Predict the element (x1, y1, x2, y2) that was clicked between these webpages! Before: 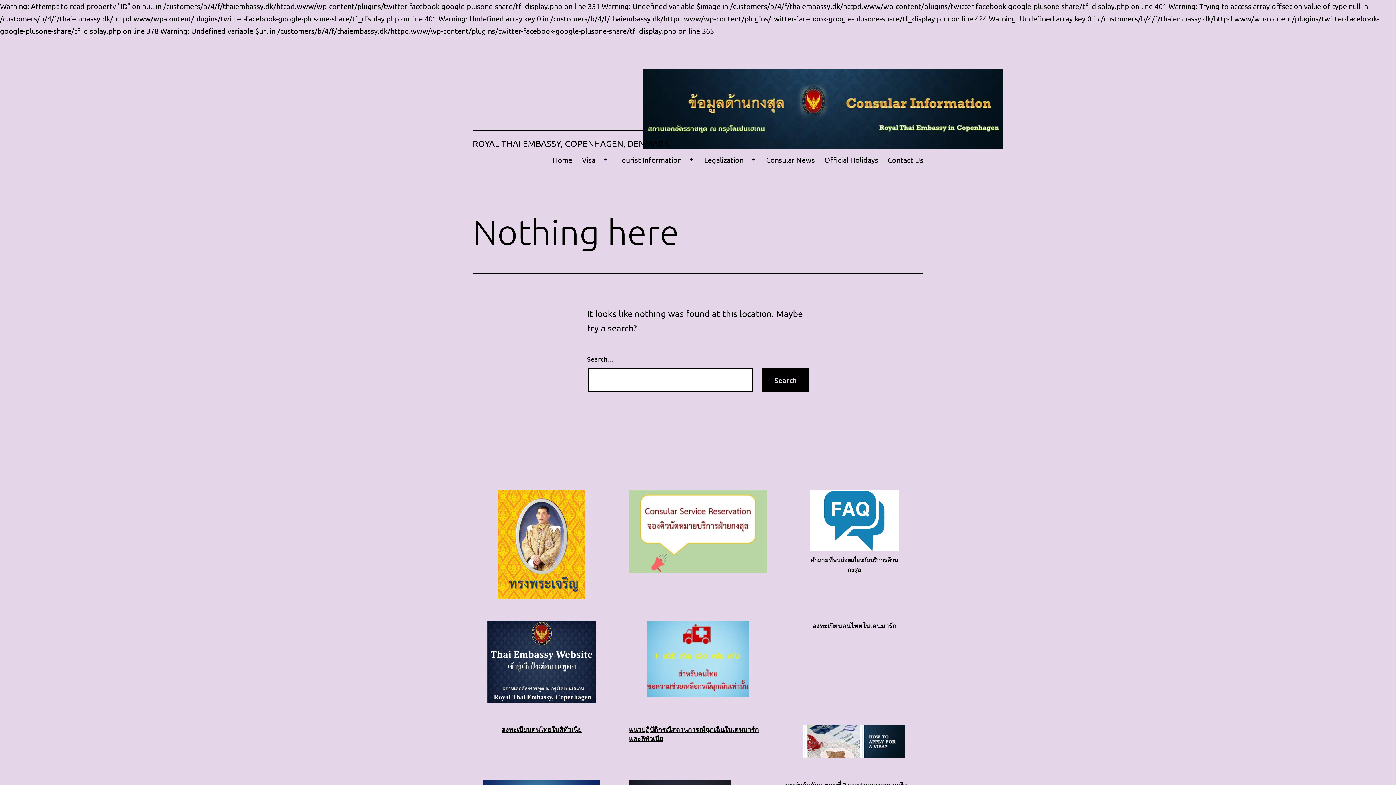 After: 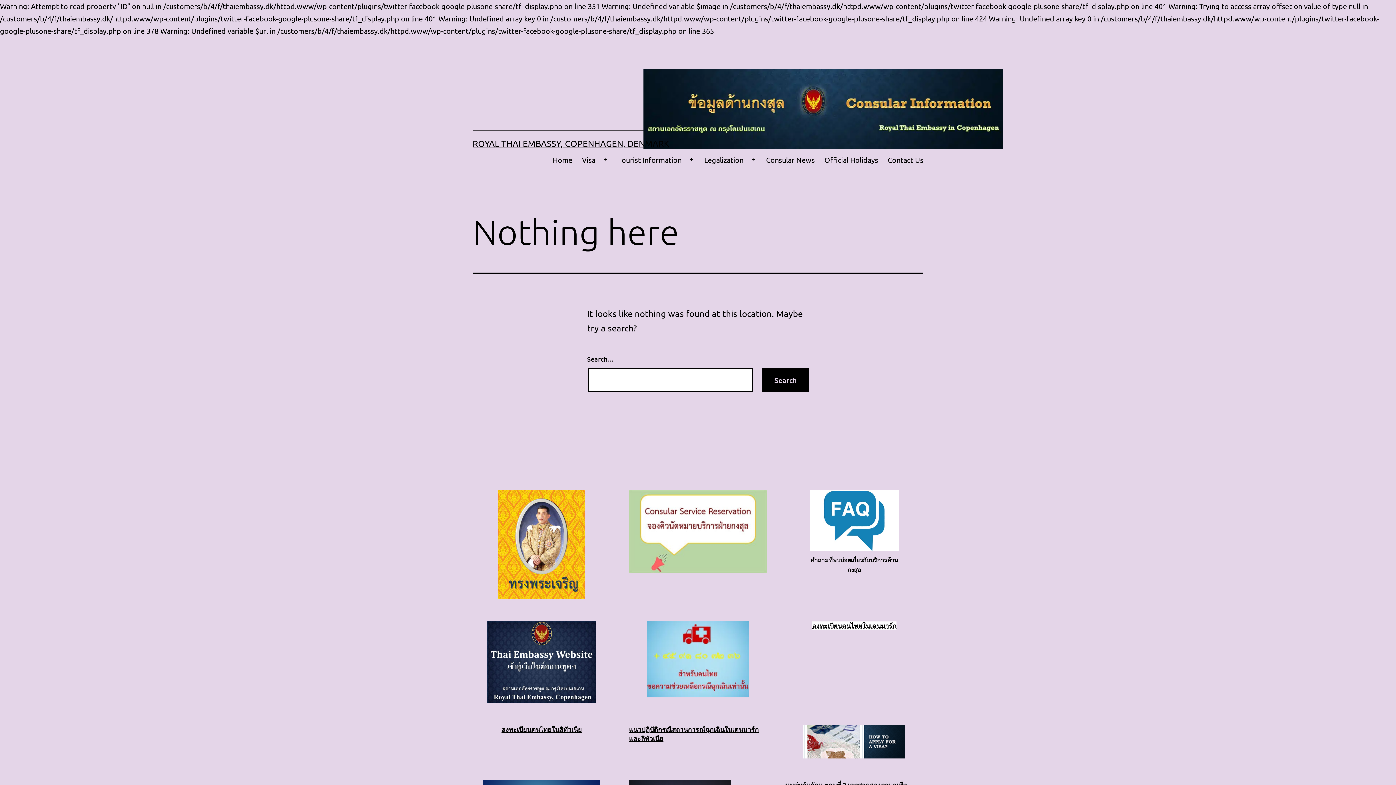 Action: label: ลงทะเบียนคนไทยในเดนมาร์ก bbox: (812, 621, 896, 630)